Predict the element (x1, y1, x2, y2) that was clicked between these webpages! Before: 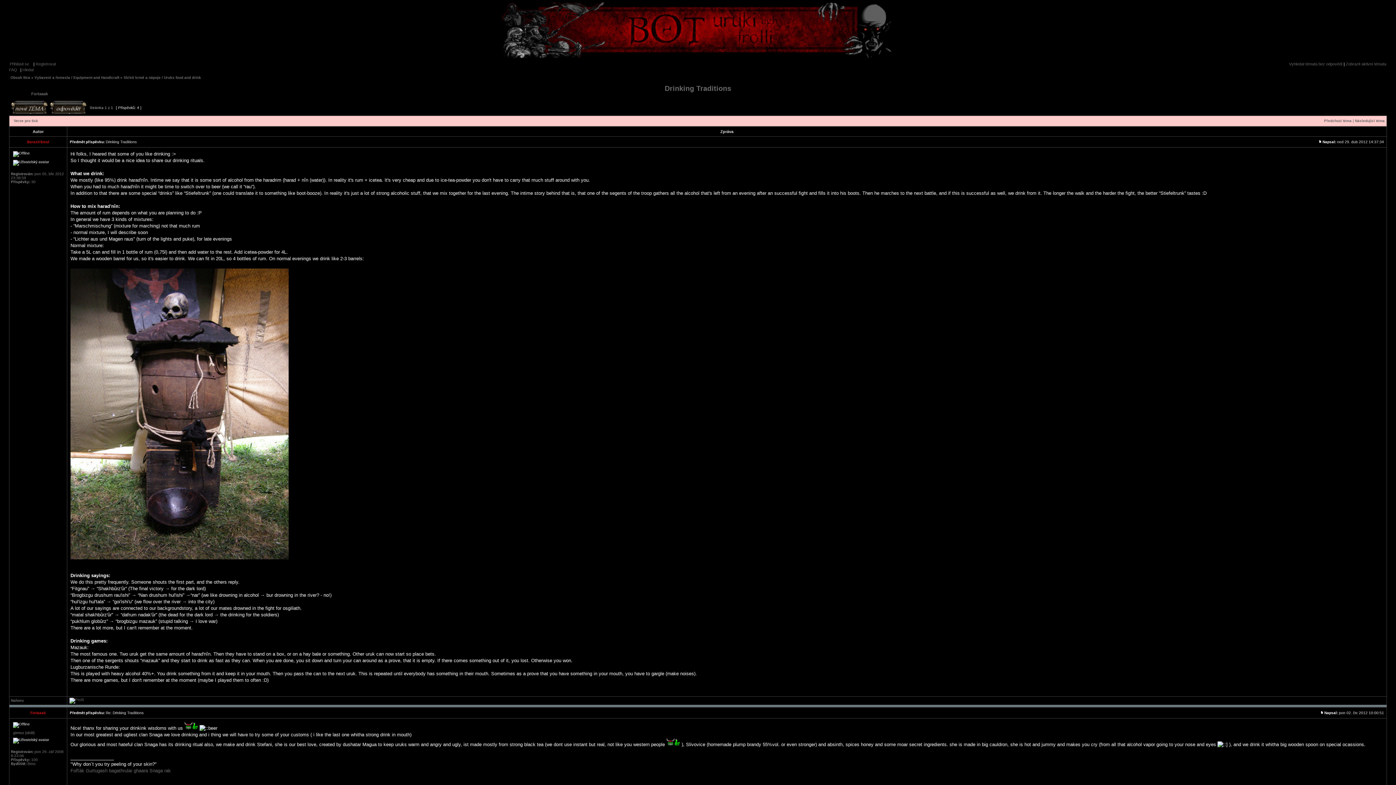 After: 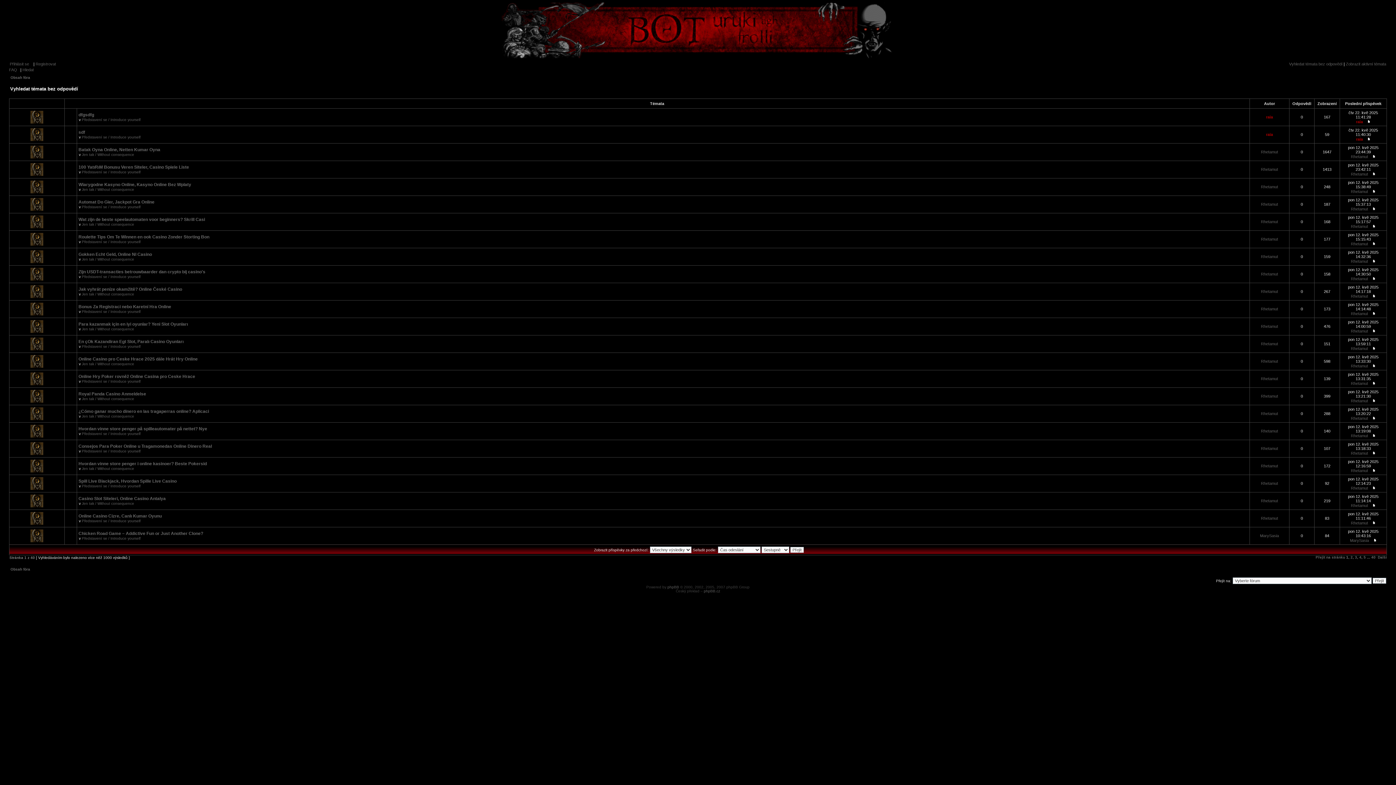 Action: bbox: (1289, 61, 1342, 66) label: Vyhledat témata bez odpovědí